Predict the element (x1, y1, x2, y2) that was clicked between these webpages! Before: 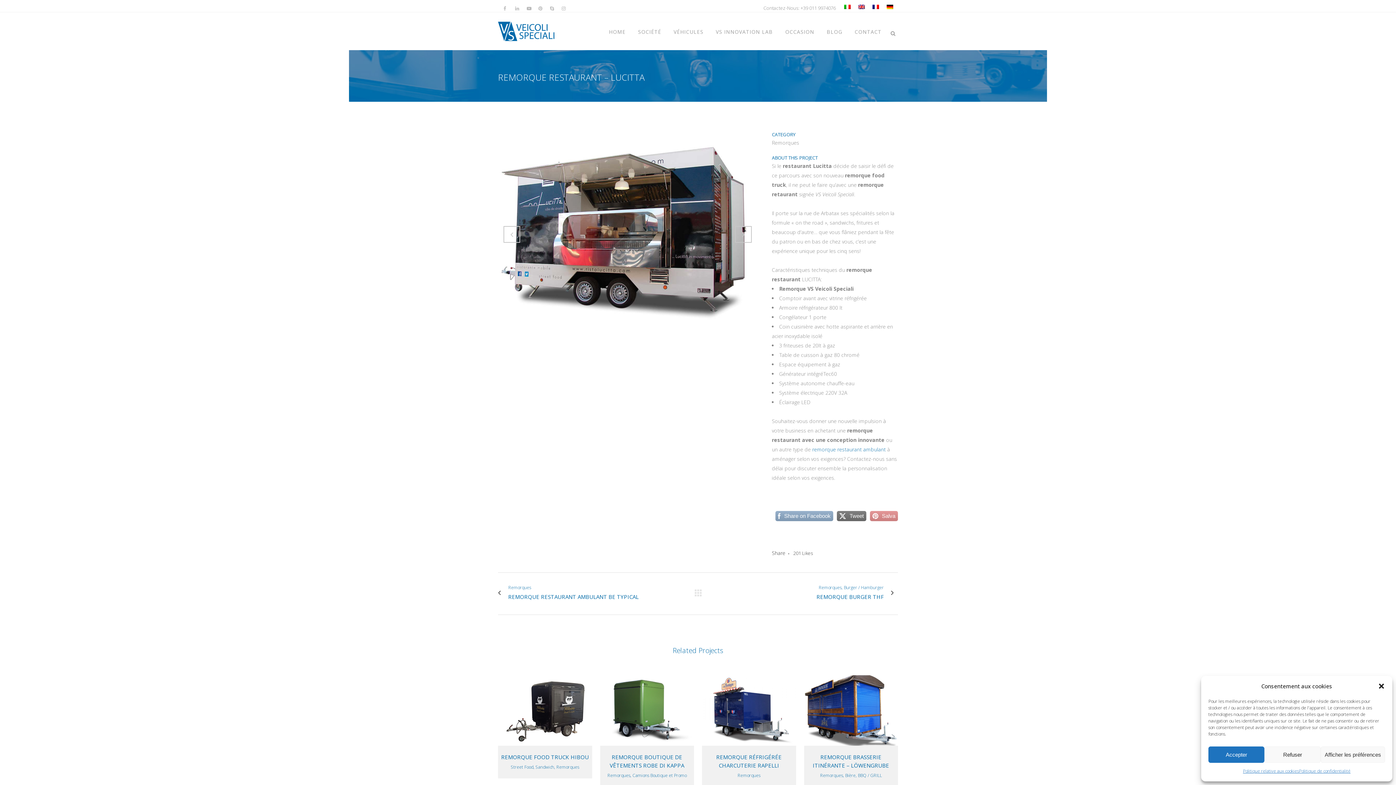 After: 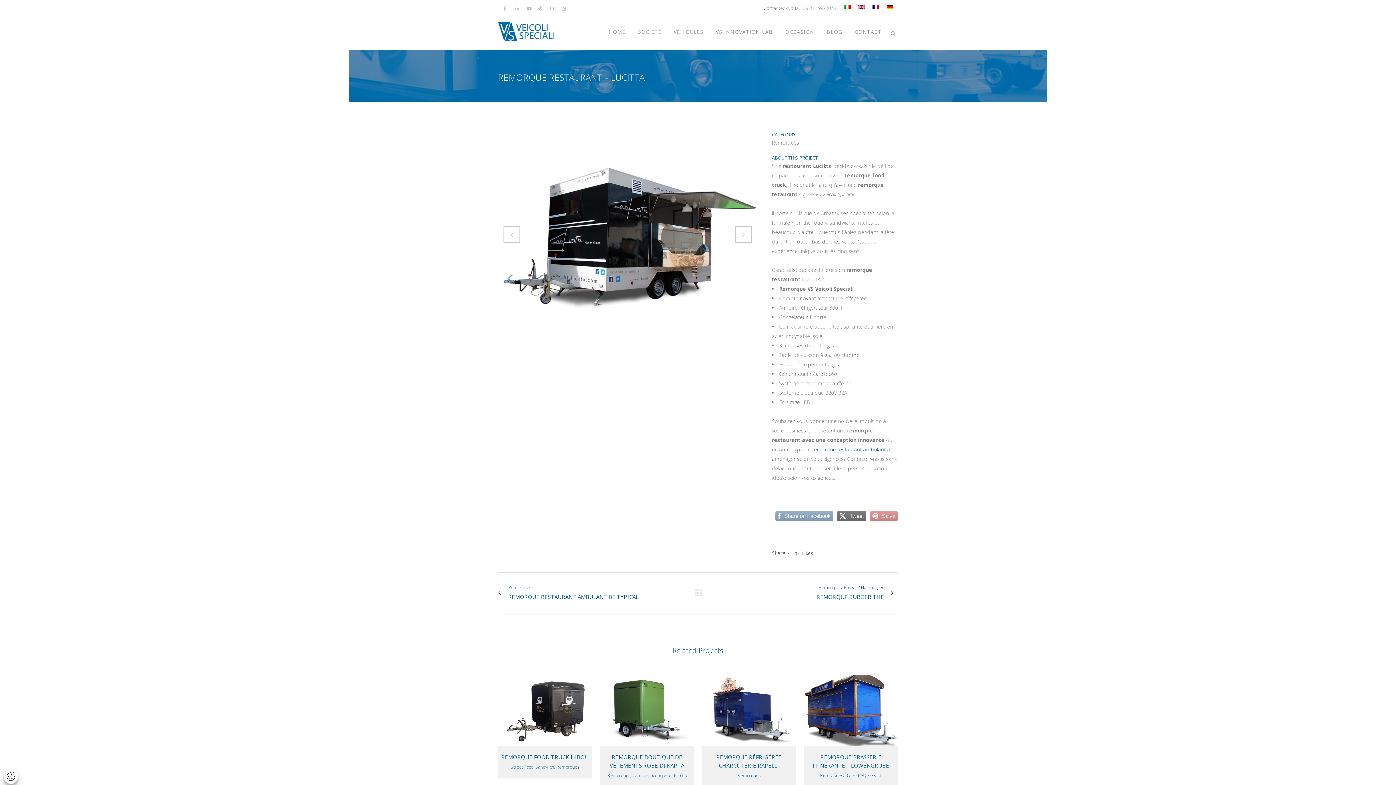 Action: label: Refuser bbox: (1264, 746, 1321, 763)